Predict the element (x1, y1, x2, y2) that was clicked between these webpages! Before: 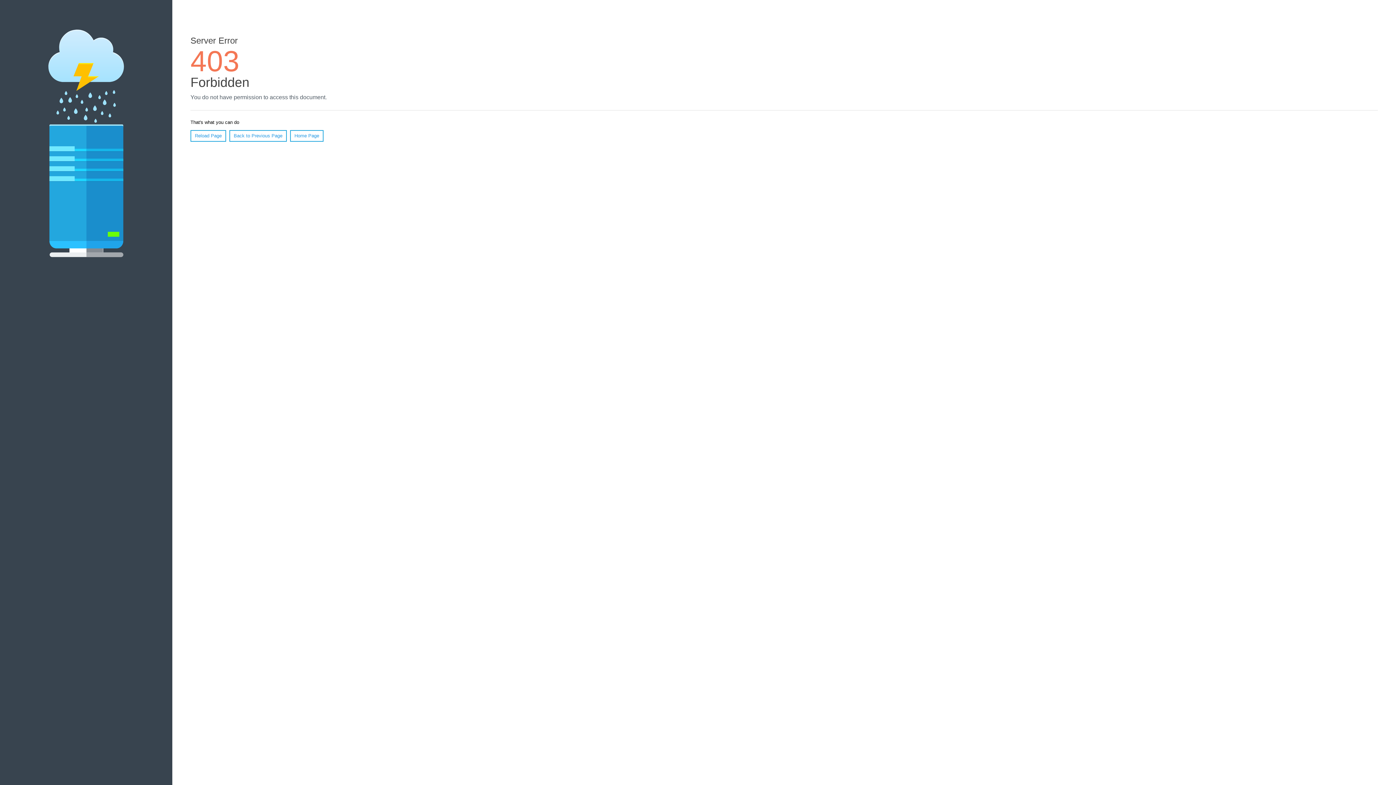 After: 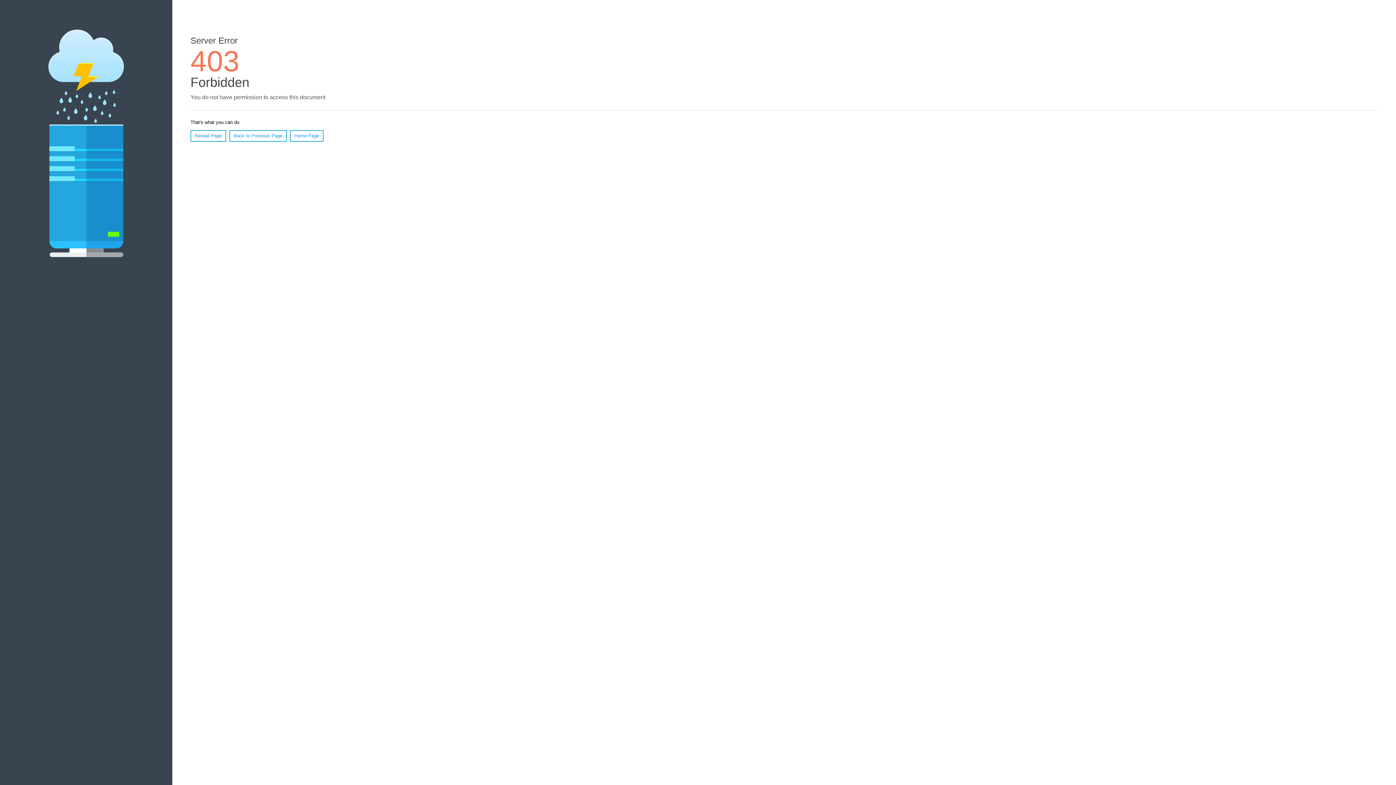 Action: bbox: (290, 130, 323, 141) label: Home Page